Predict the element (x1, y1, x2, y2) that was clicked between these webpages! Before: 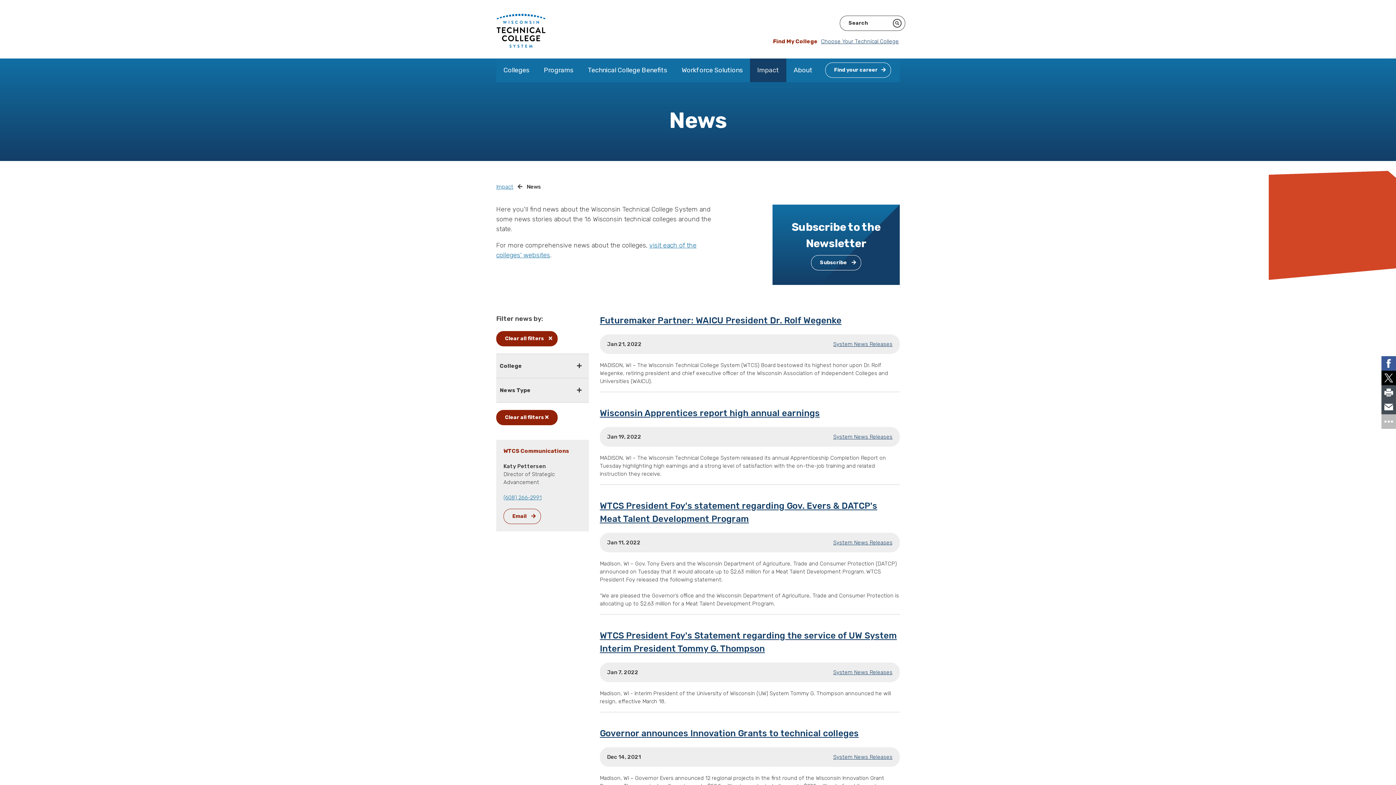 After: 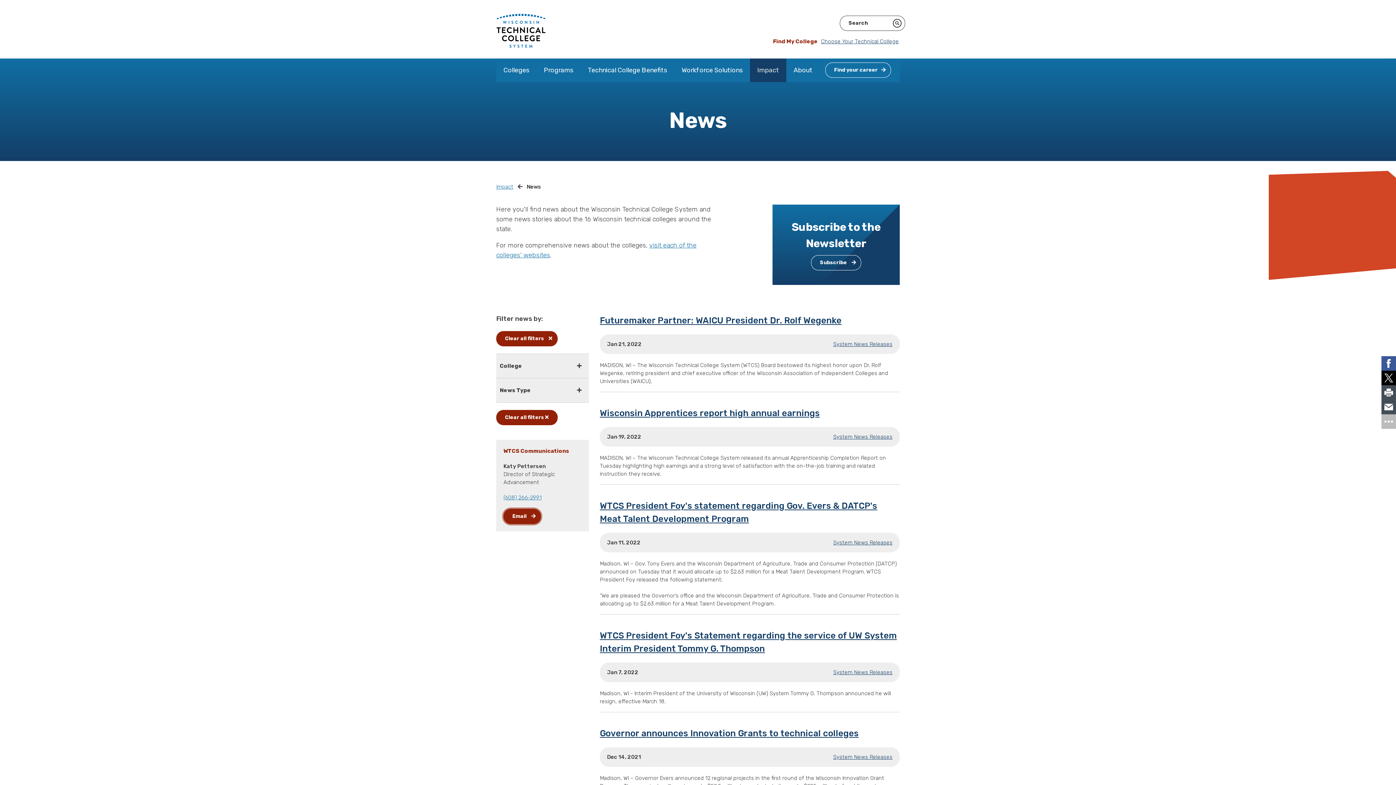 Action: label: Email  bbox: (503, 509, 541, 524)